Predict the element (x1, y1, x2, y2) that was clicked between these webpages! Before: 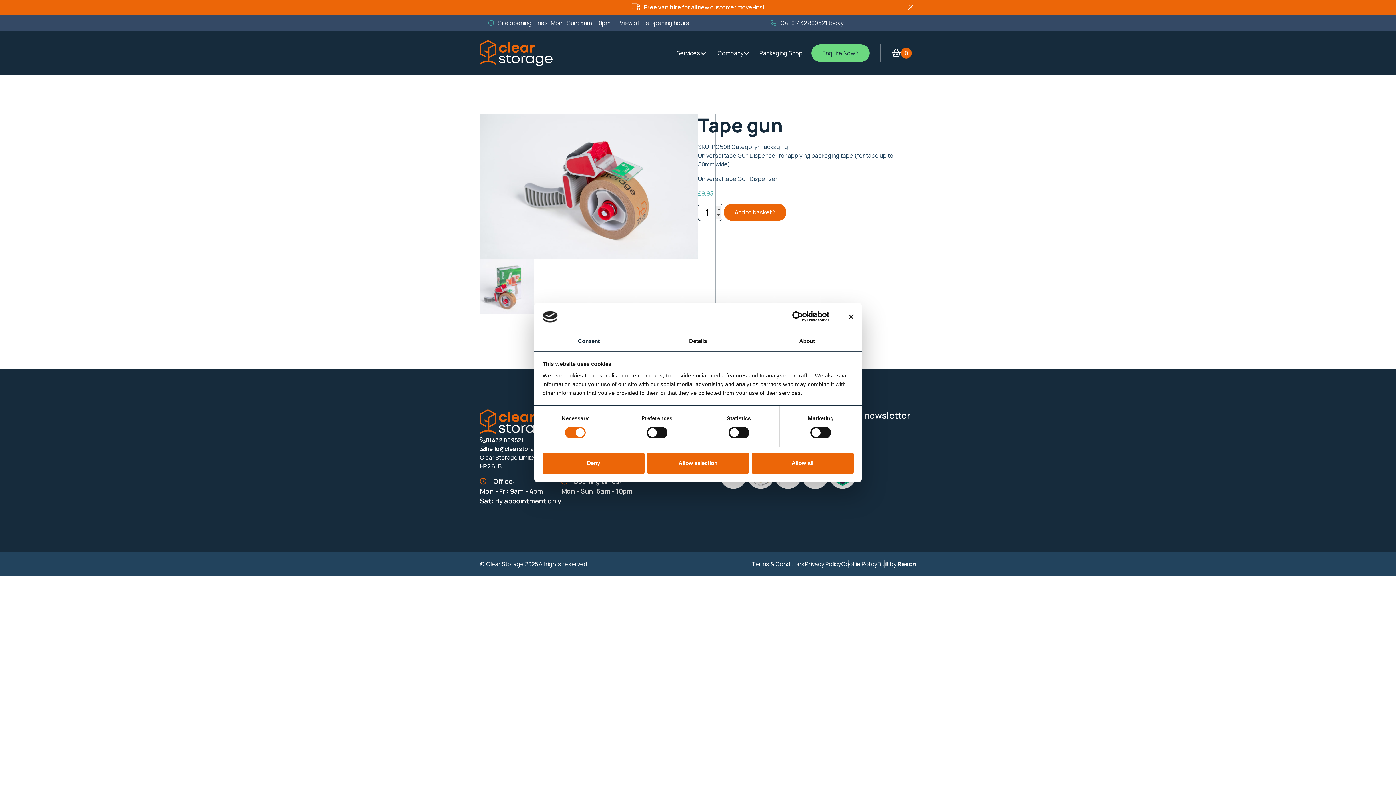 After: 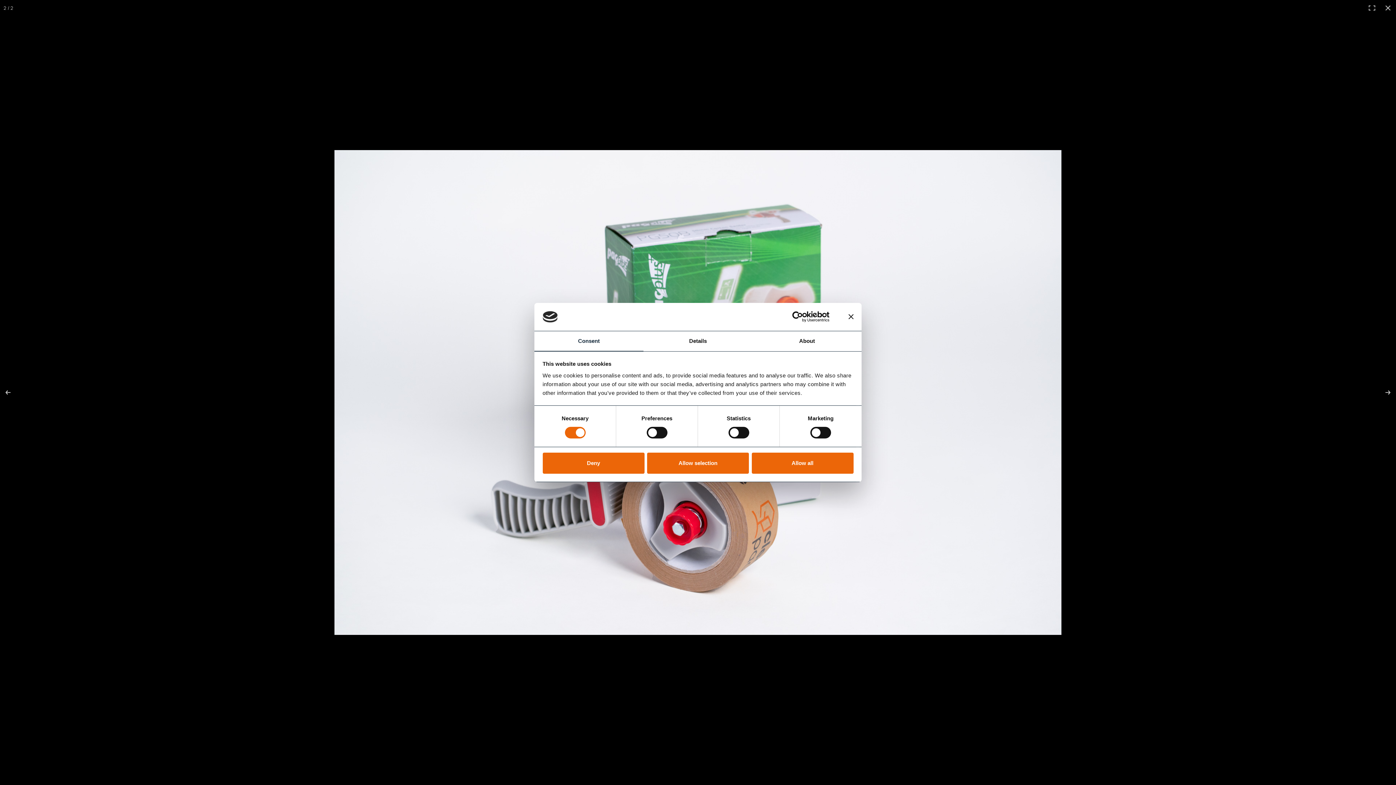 Action: bbox: (480, 259, 534, 314)